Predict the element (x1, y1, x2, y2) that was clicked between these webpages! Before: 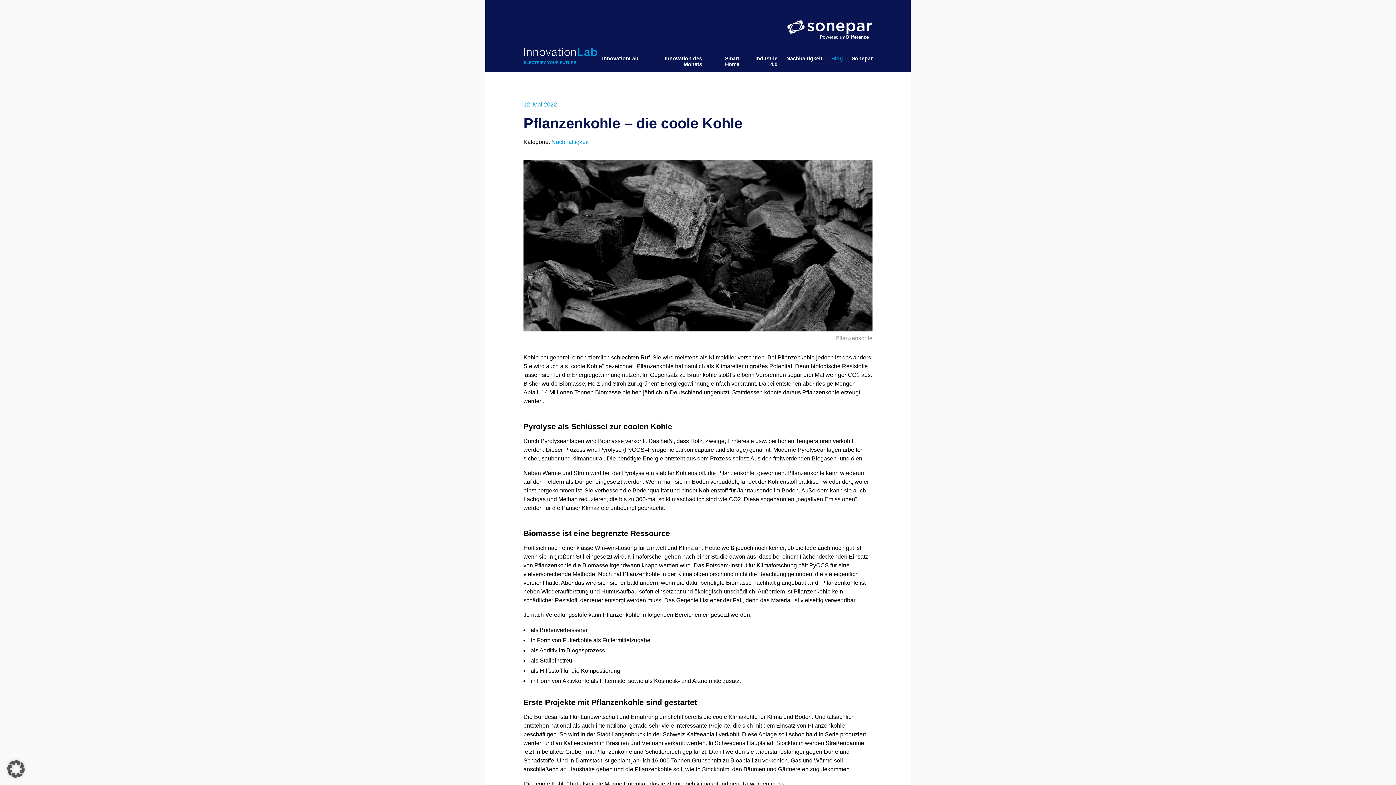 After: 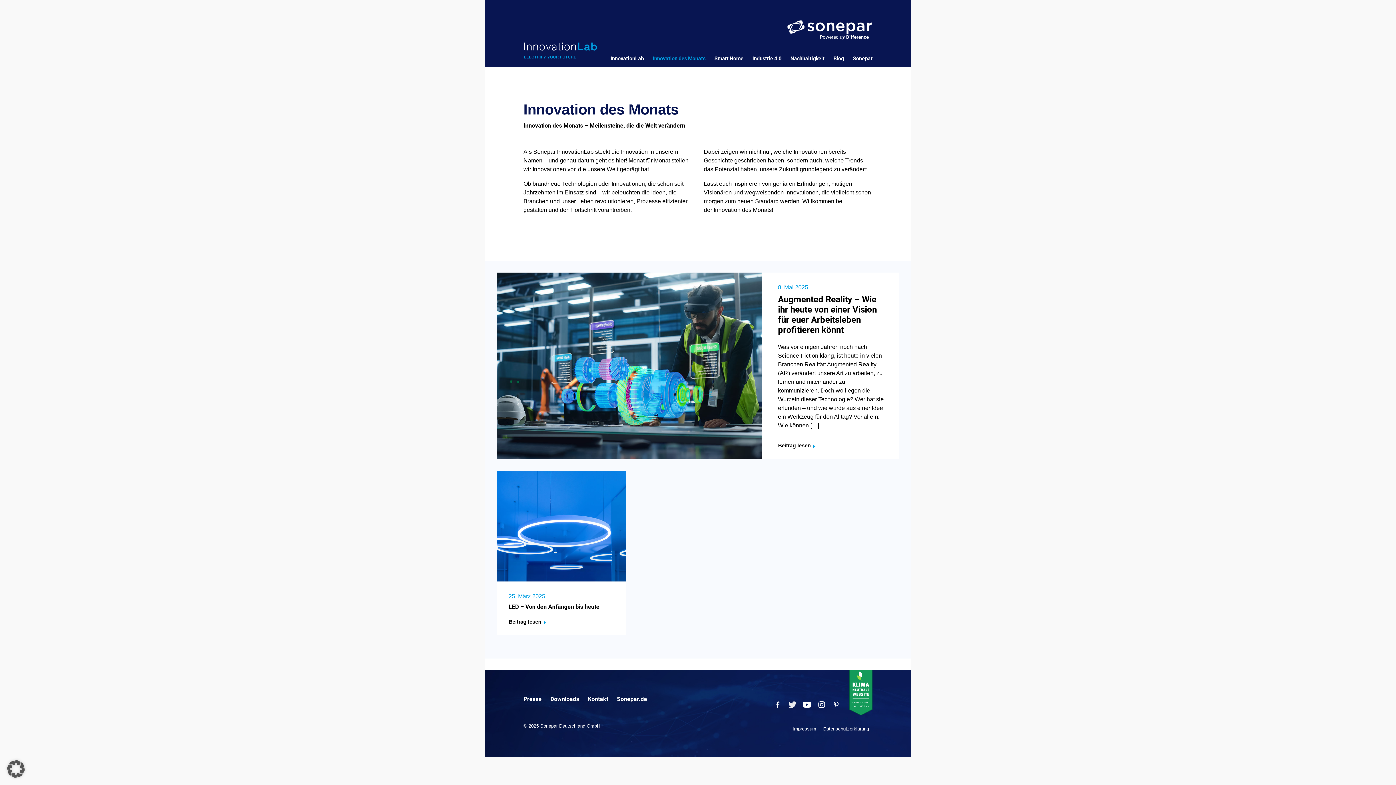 Action: bbox: (643, 54, 706, 72) label: Innovation des Monats